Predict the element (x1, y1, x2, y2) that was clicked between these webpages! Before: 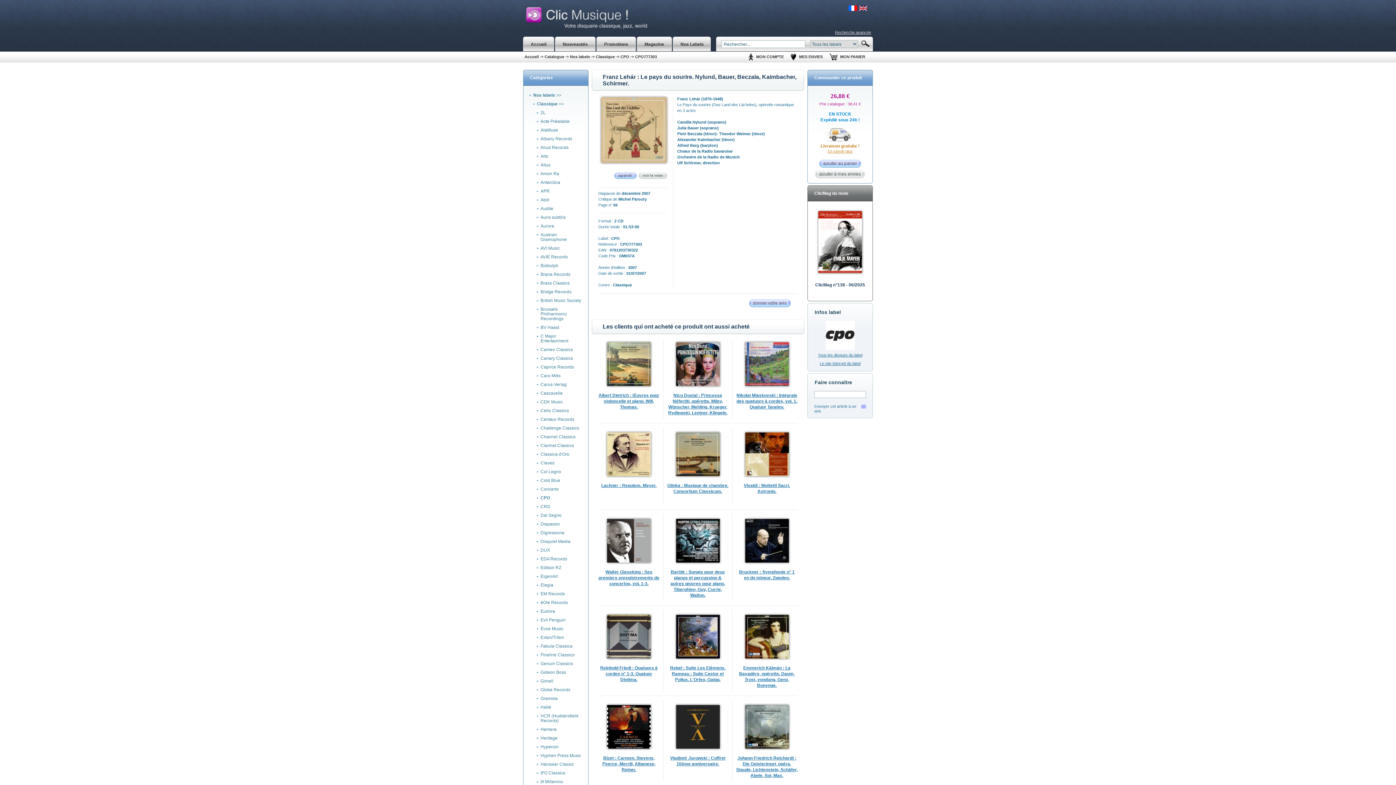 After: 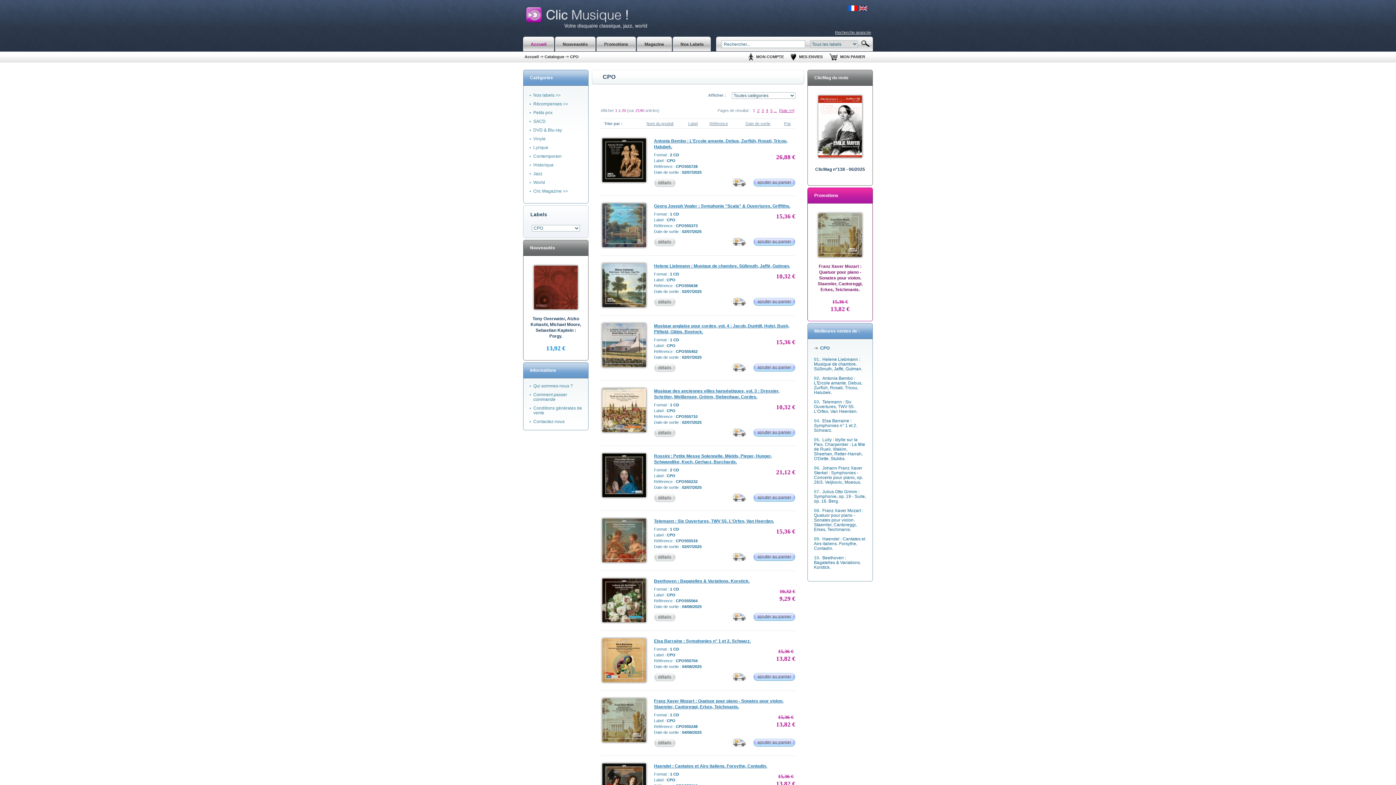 Action: label: Tous les disques du label bbox: (818, 353, 862, 357)